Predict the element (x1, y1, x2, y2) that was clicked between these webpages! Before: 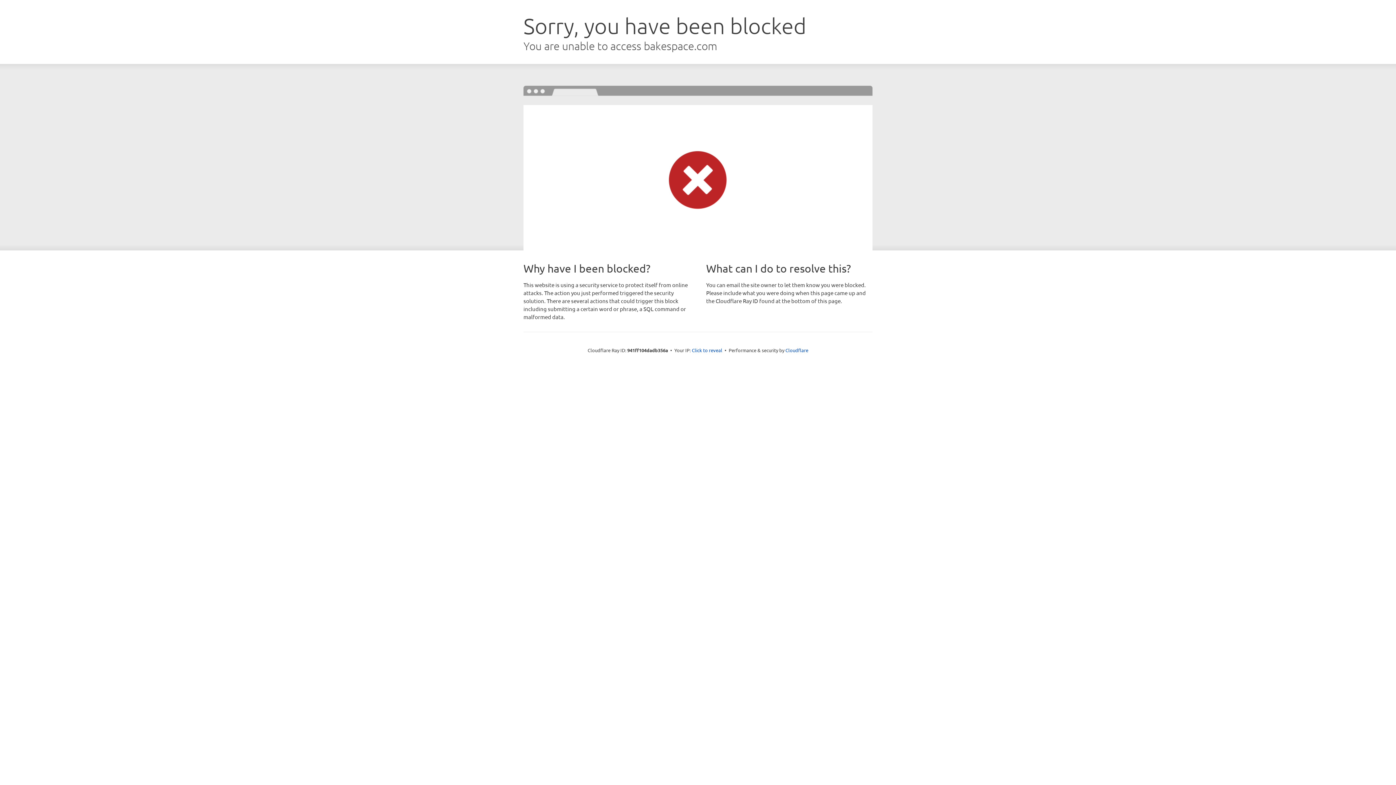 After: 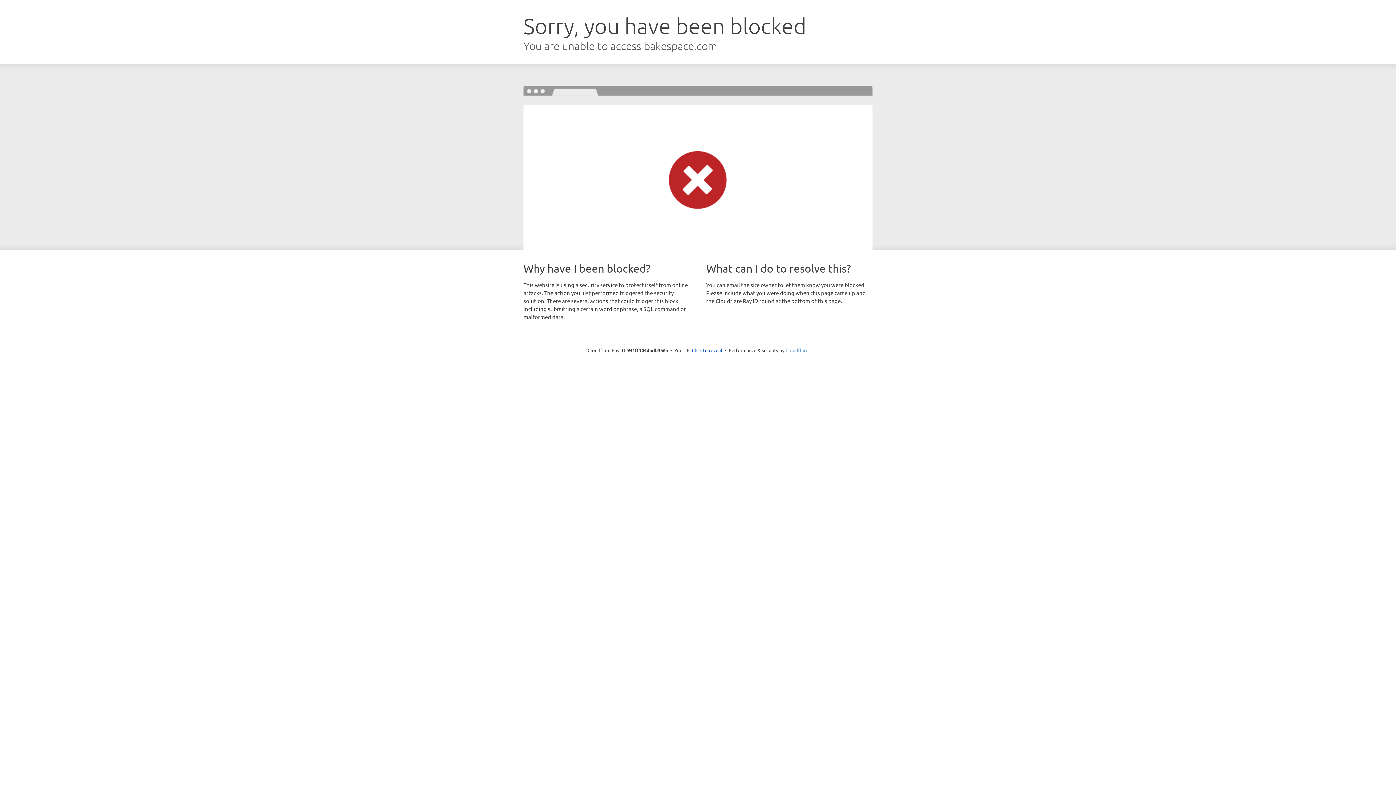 Action: bbox: (785, 347, 808, 353) label: Cloudflare